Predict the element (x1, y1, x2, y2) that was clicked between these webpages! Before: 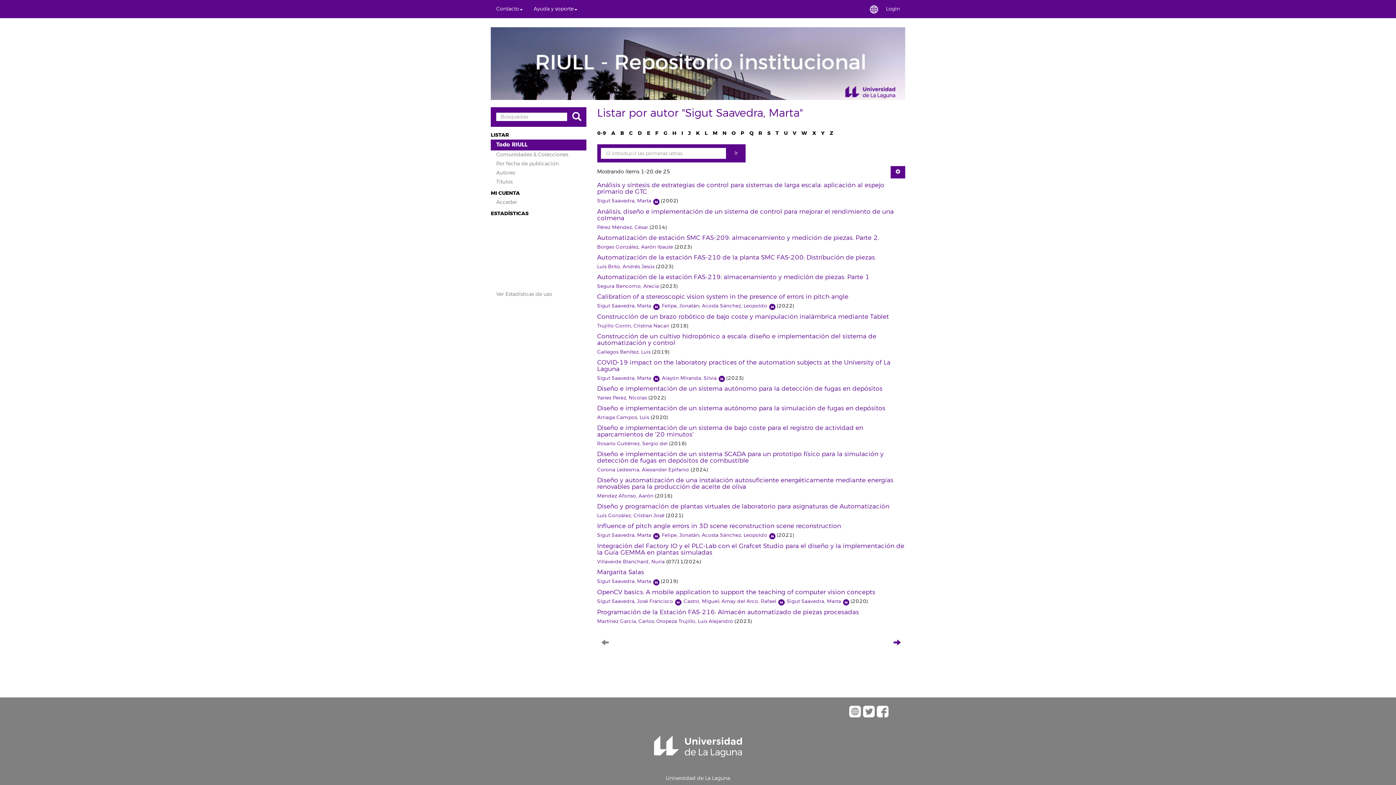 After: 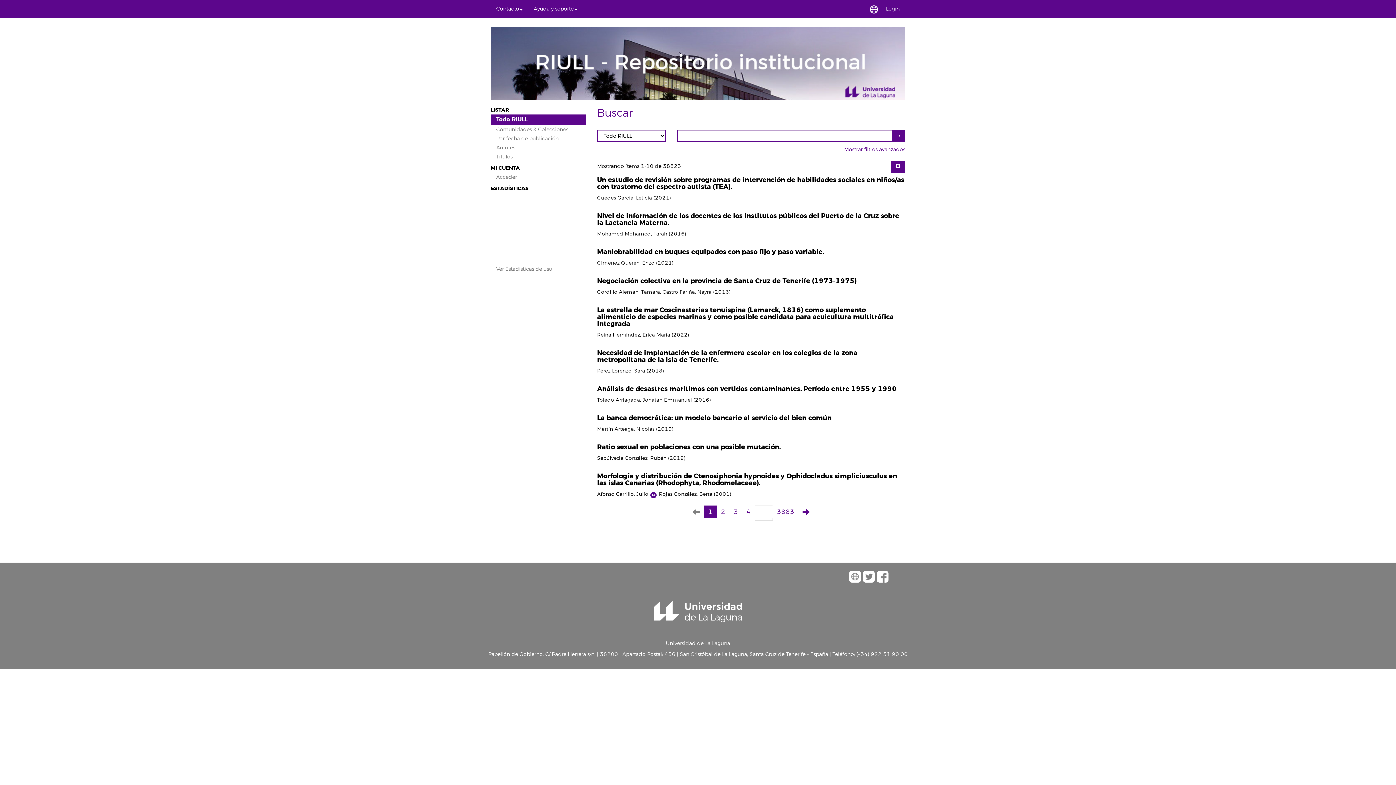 Action: bbox: (567, 110, 586, 123)